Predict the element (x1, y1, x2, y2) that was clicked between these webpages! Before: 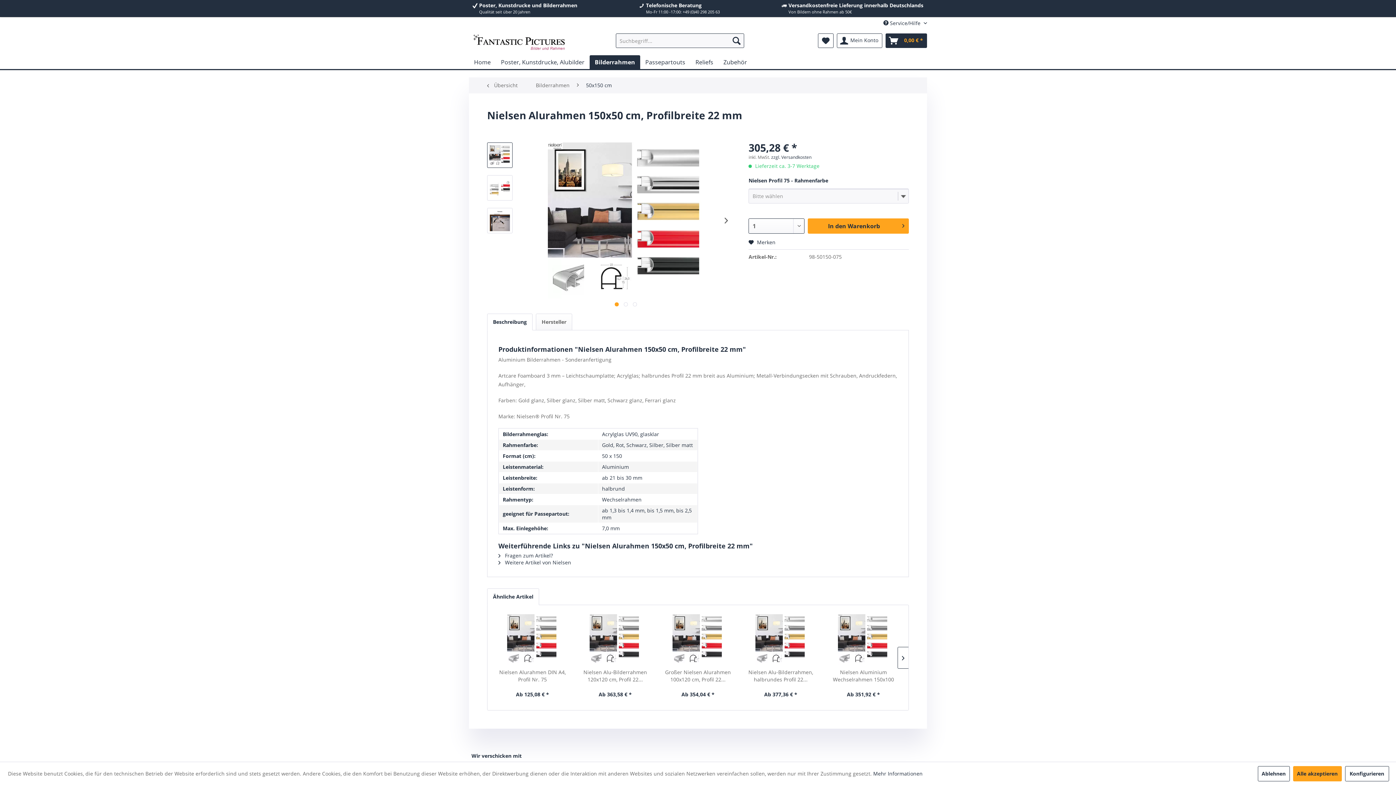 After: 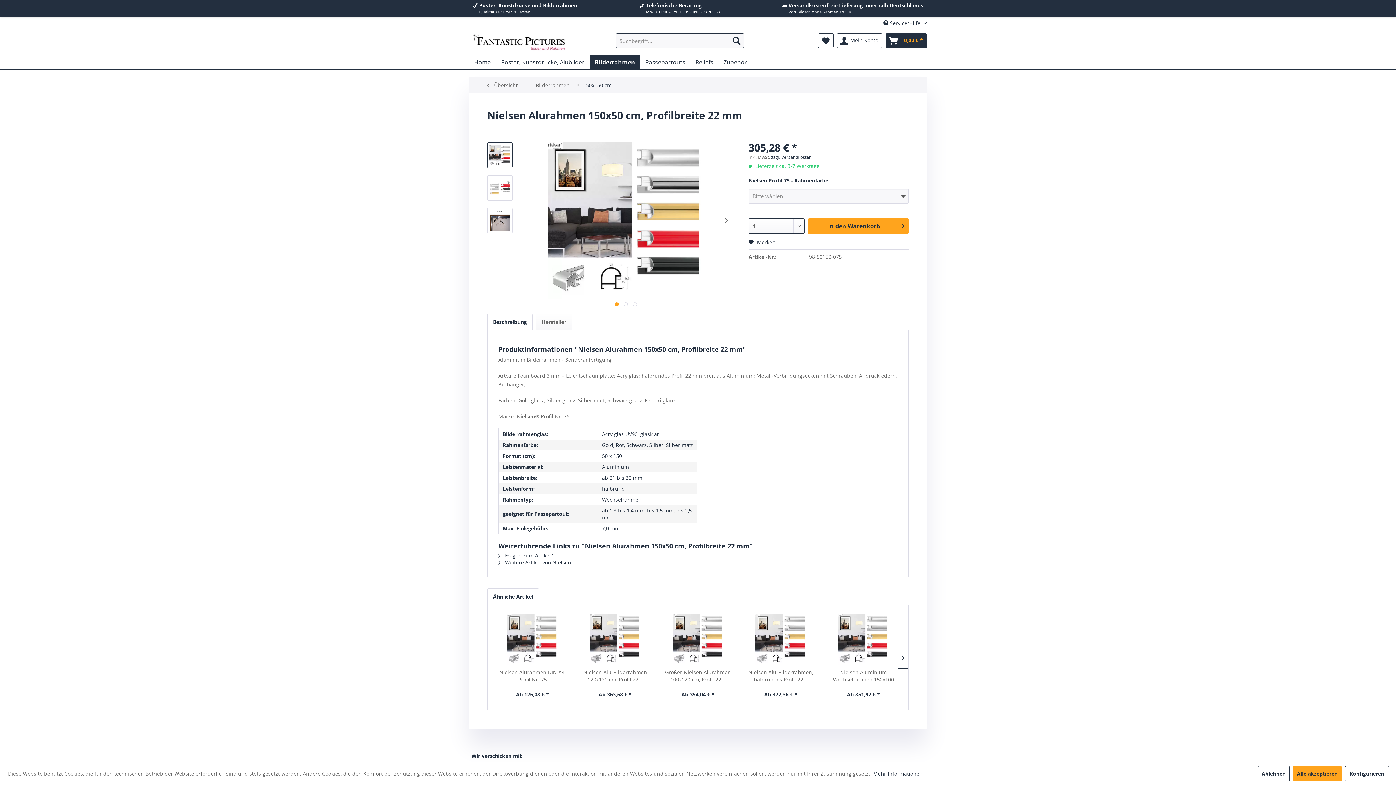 Action: bbox: (614, 302, 618, 306) label:  